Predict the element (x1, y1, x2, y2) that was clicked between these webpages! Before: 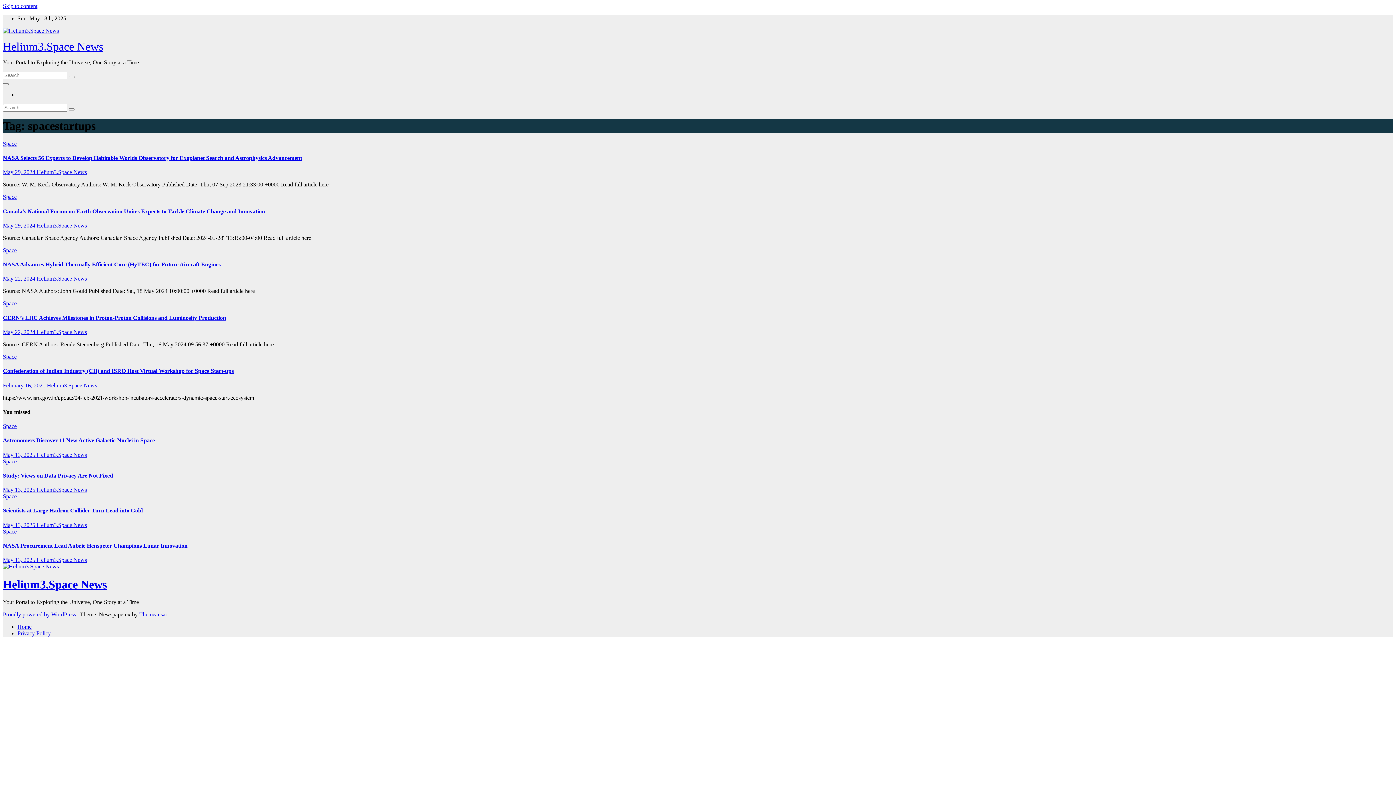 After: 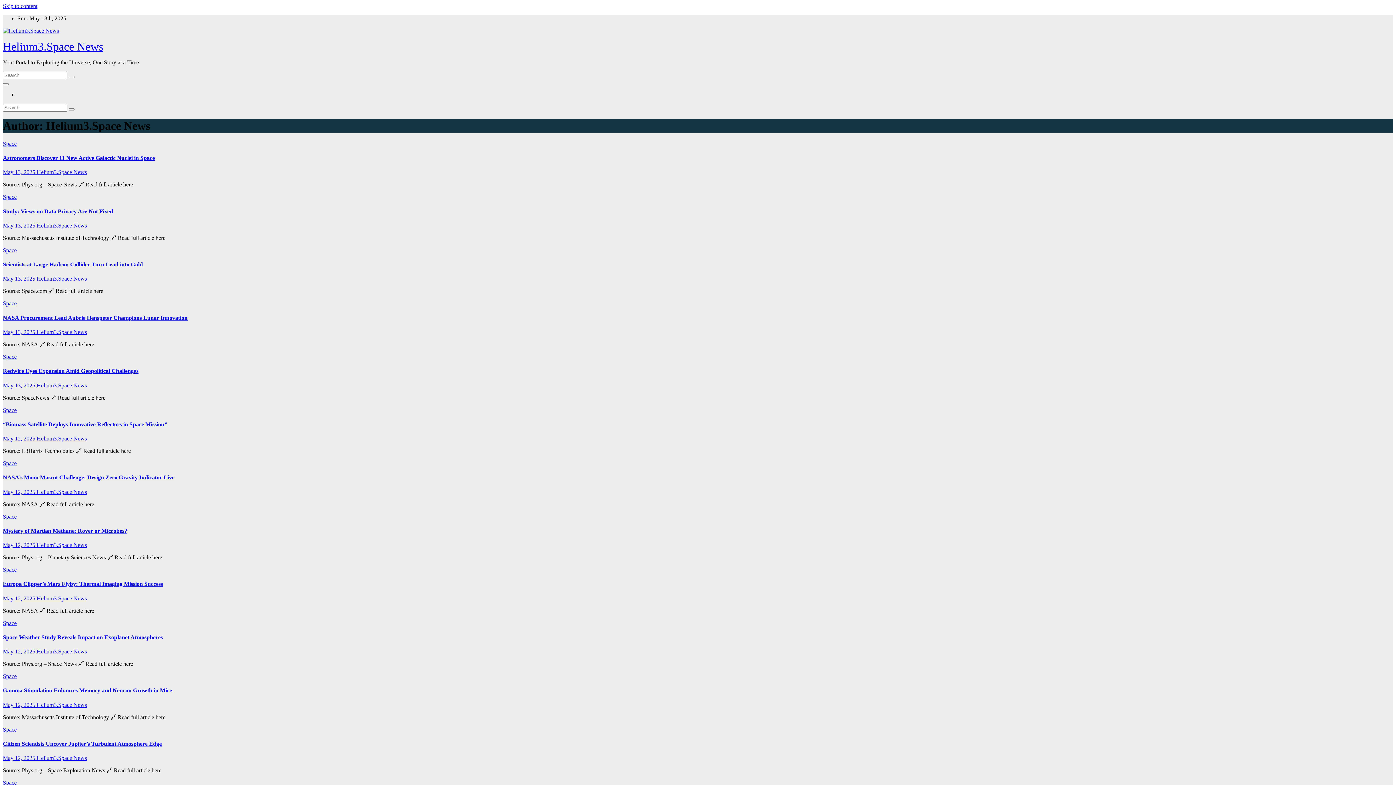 Action: label: Helium3.Space News bbox: (36, 557, 86, 563)